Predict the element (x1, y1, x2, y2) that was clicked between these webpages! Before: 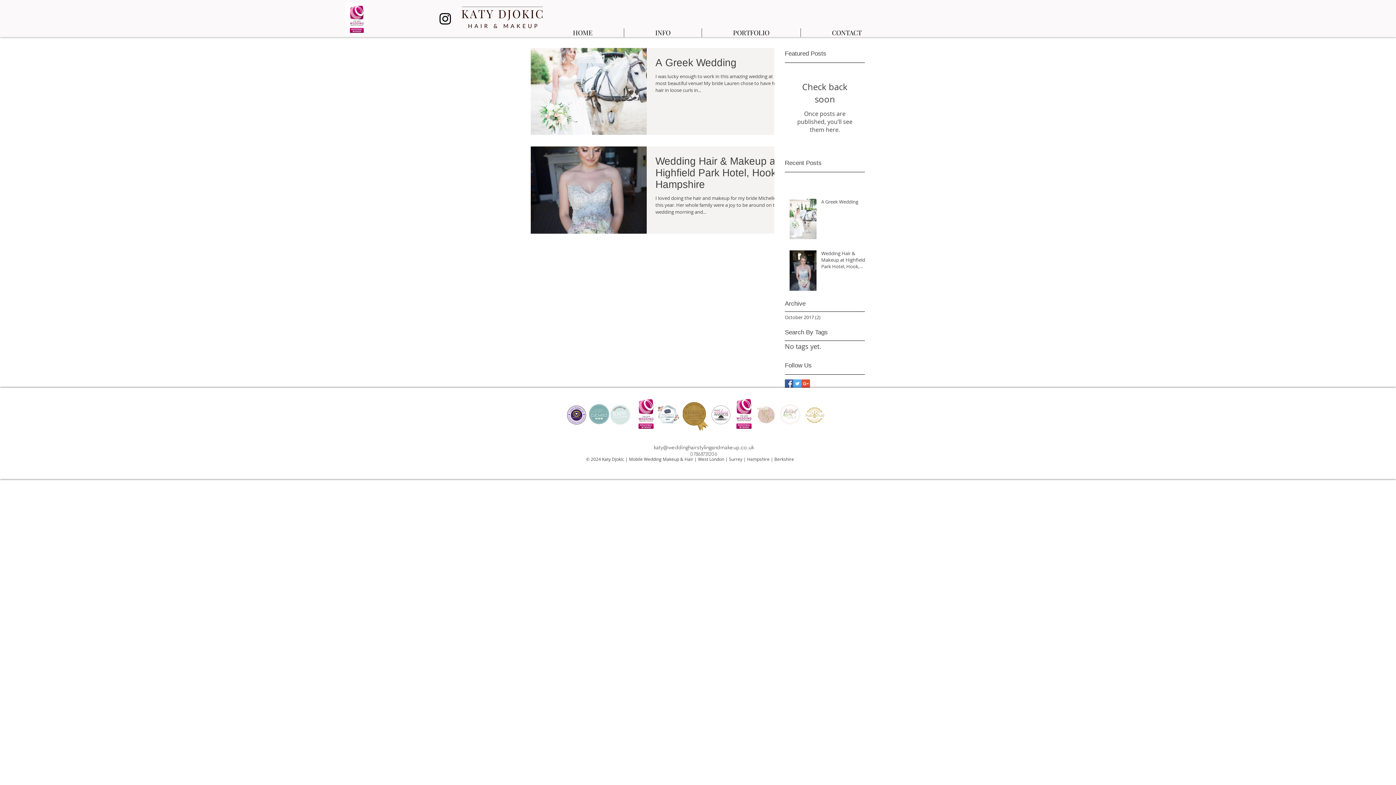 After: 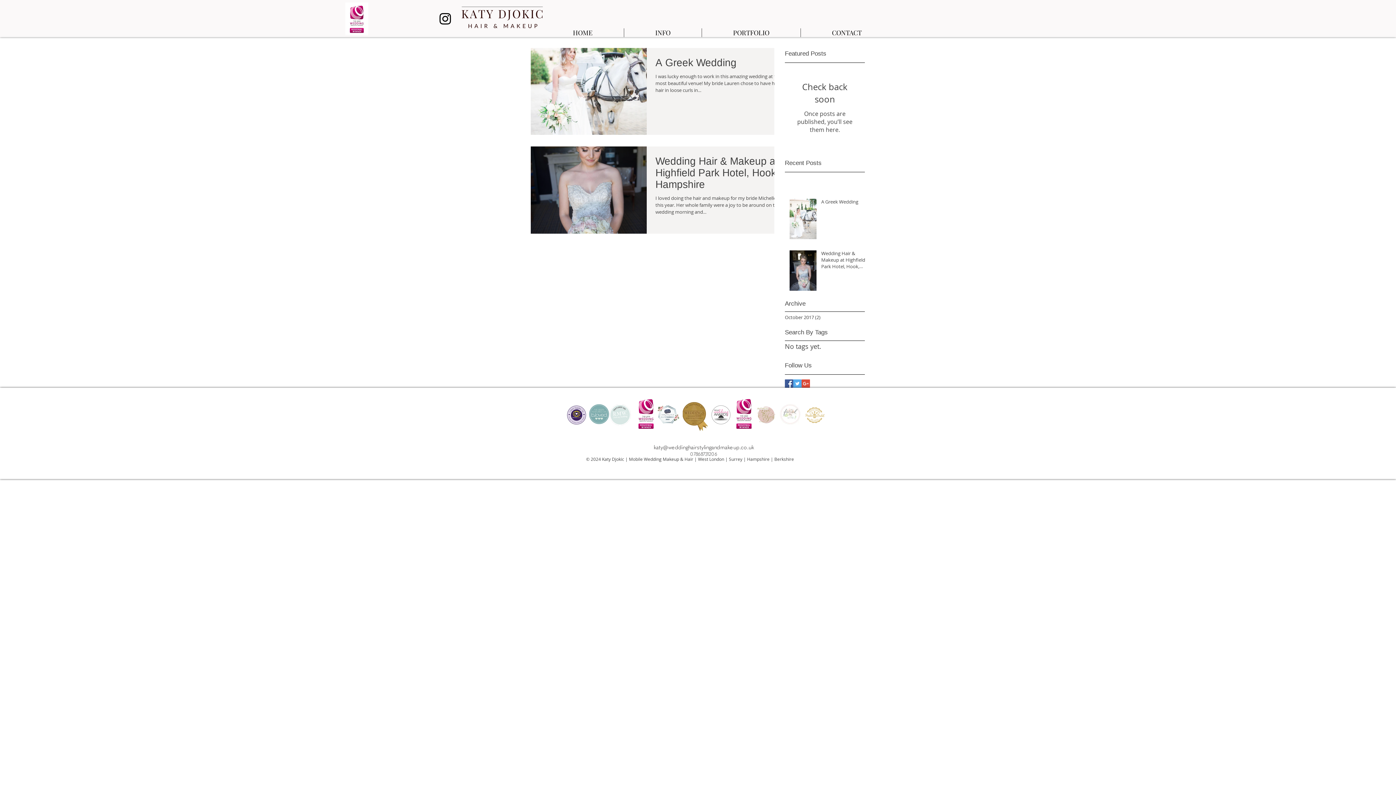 Action: bbox: (437, 10, 453, 26)